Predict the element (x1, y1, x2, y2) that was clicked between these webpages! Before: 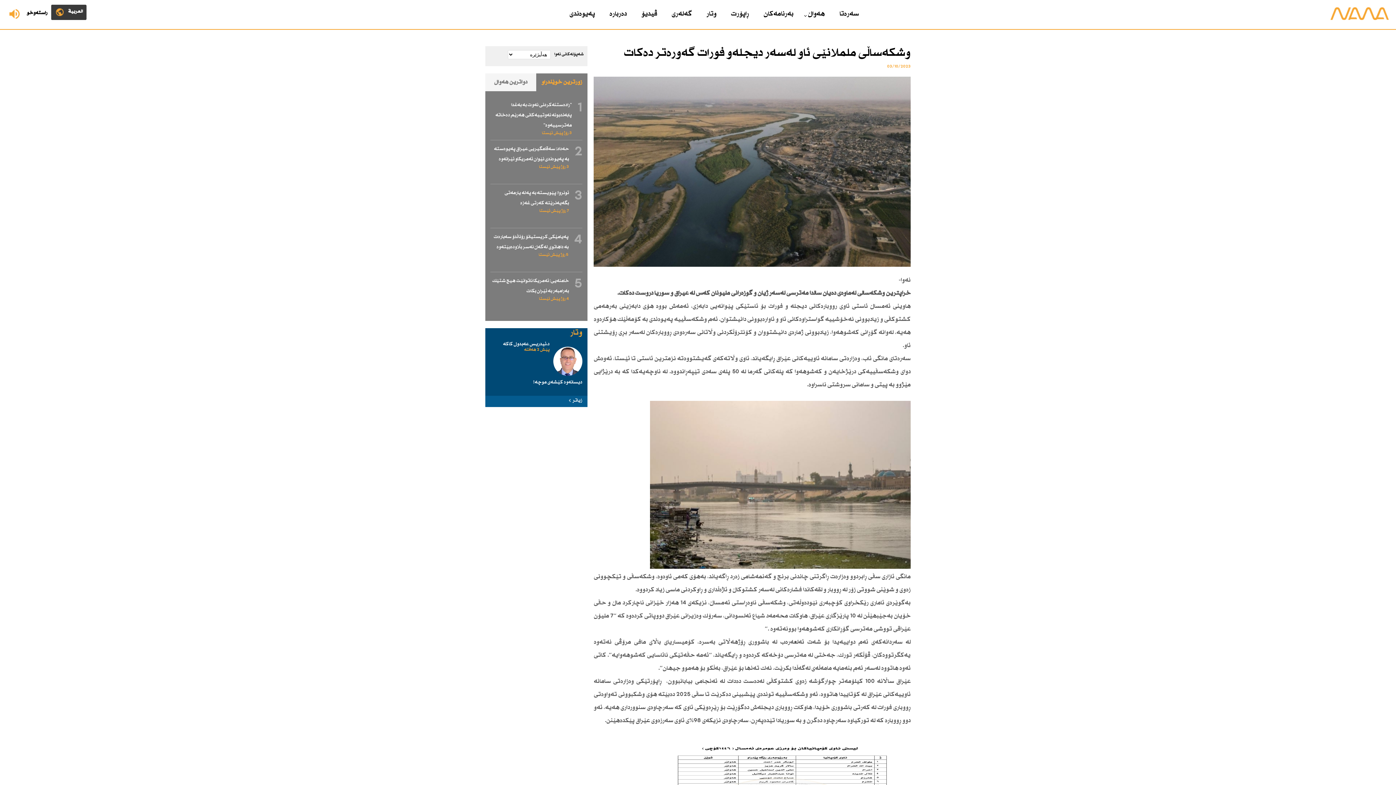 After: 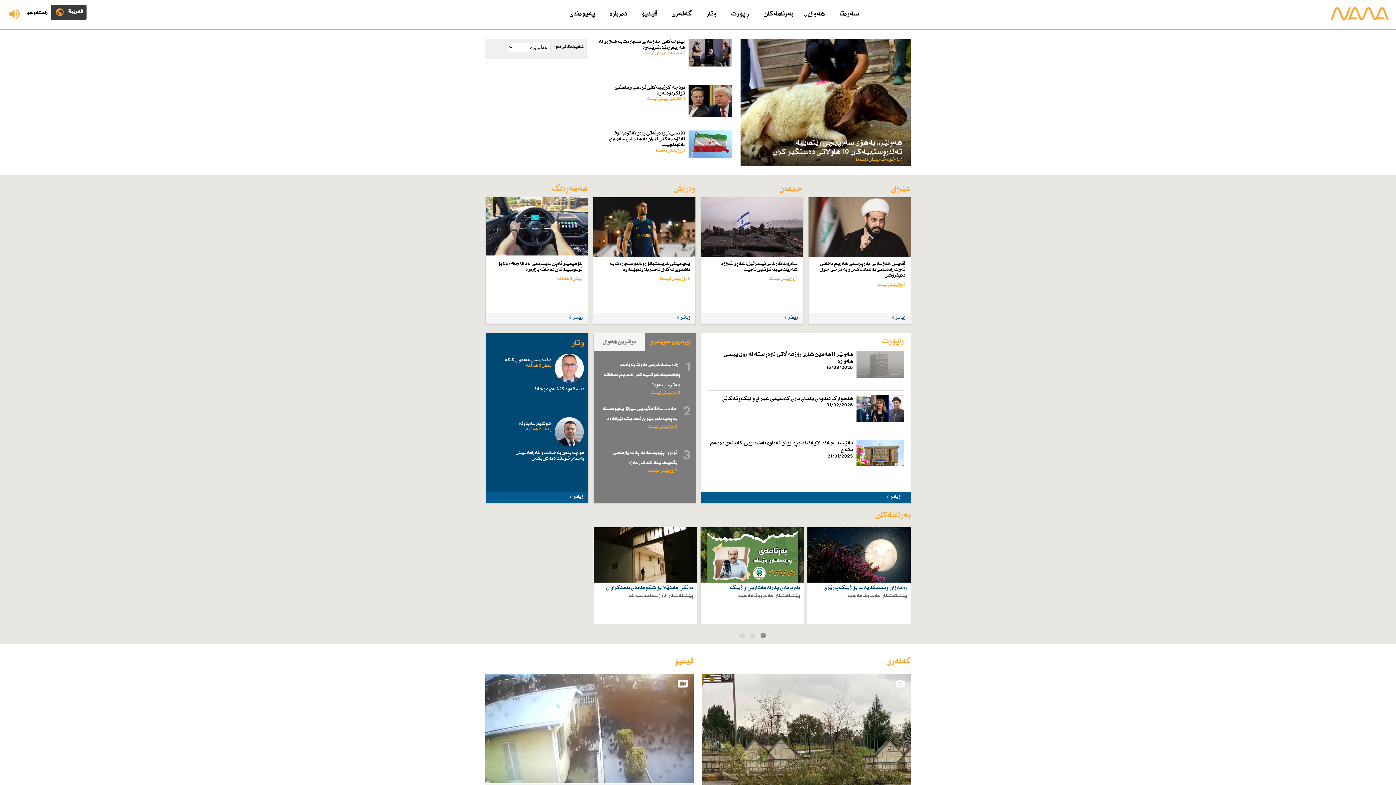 Action: bbox: (832, 0, 866, 28) label: سەرەتا